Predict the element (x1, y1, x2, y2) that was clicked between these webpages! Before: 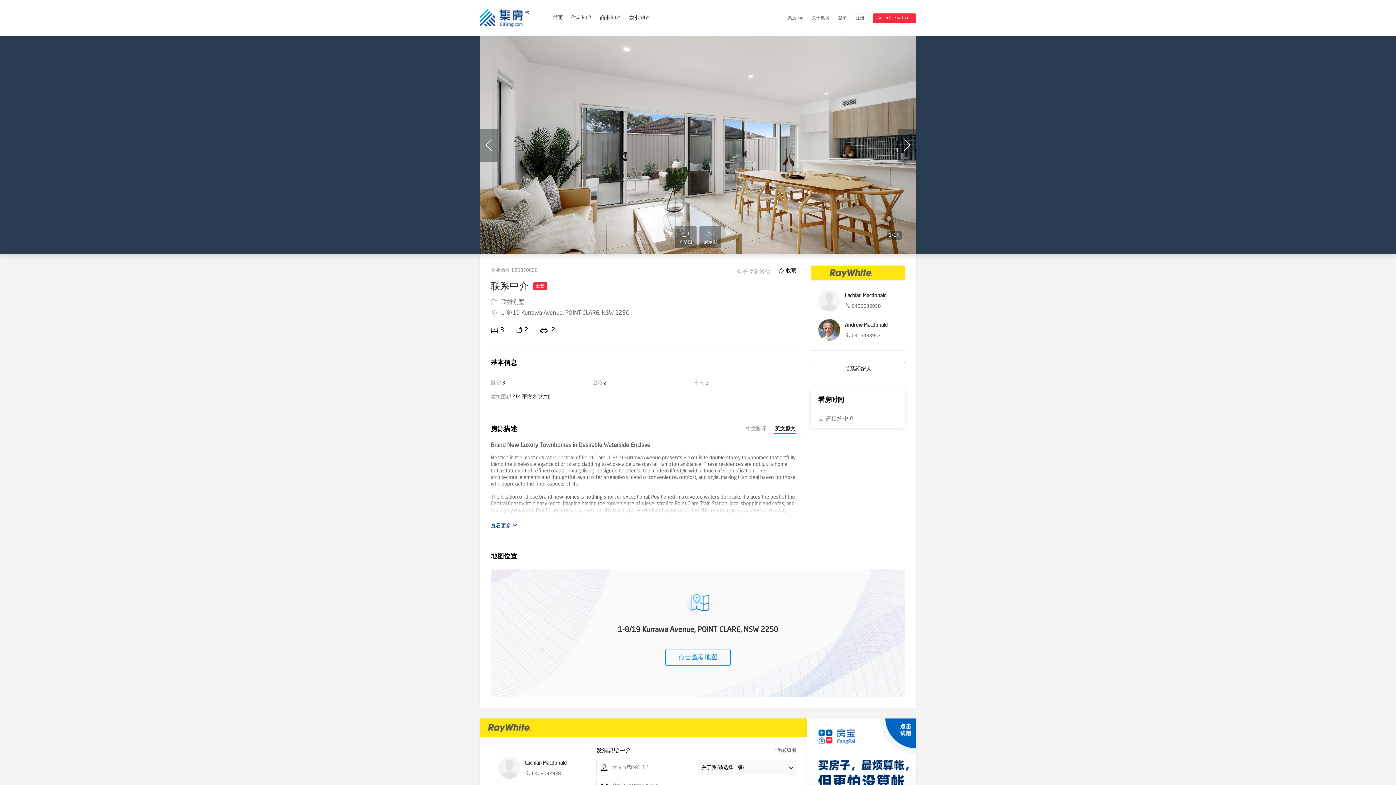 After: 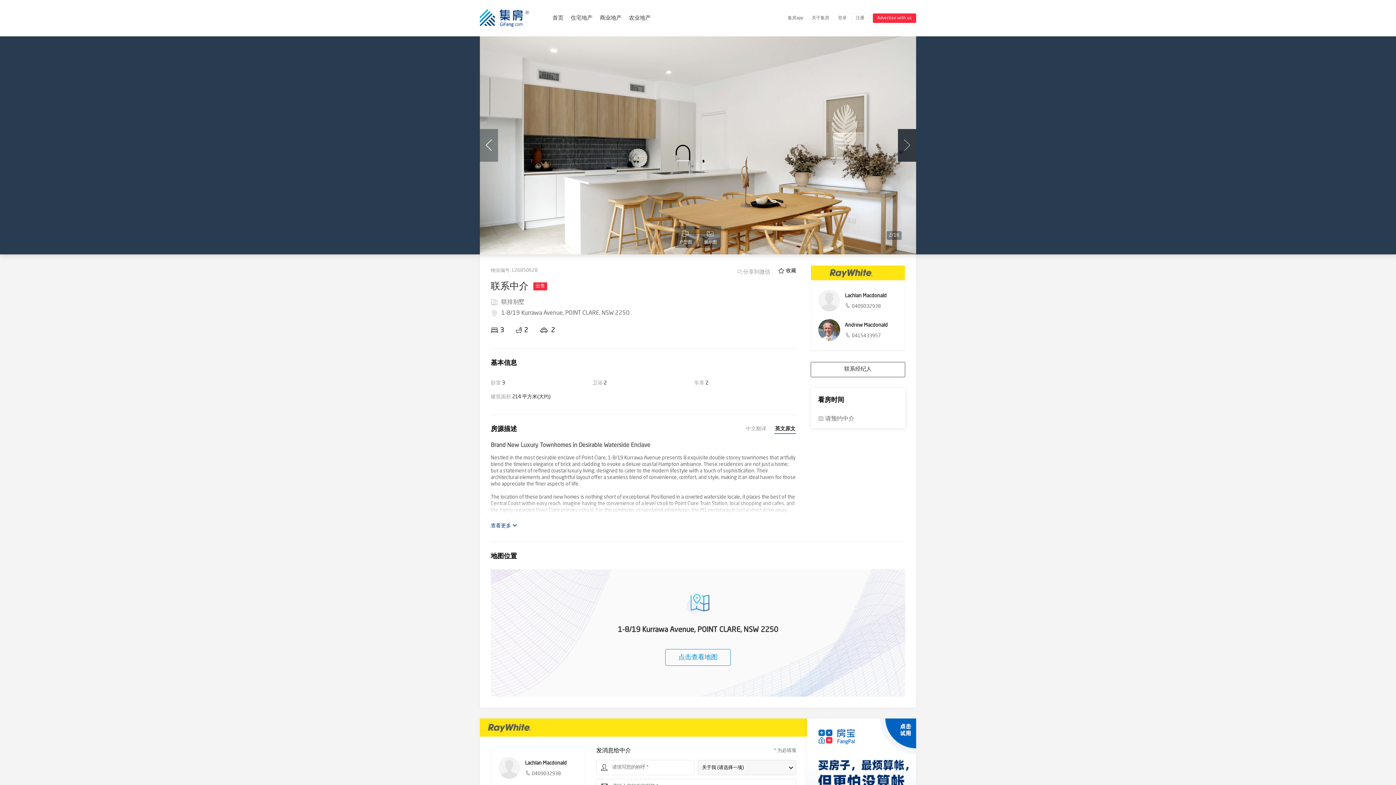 Action: bbox: (898, 129, 916, 161)